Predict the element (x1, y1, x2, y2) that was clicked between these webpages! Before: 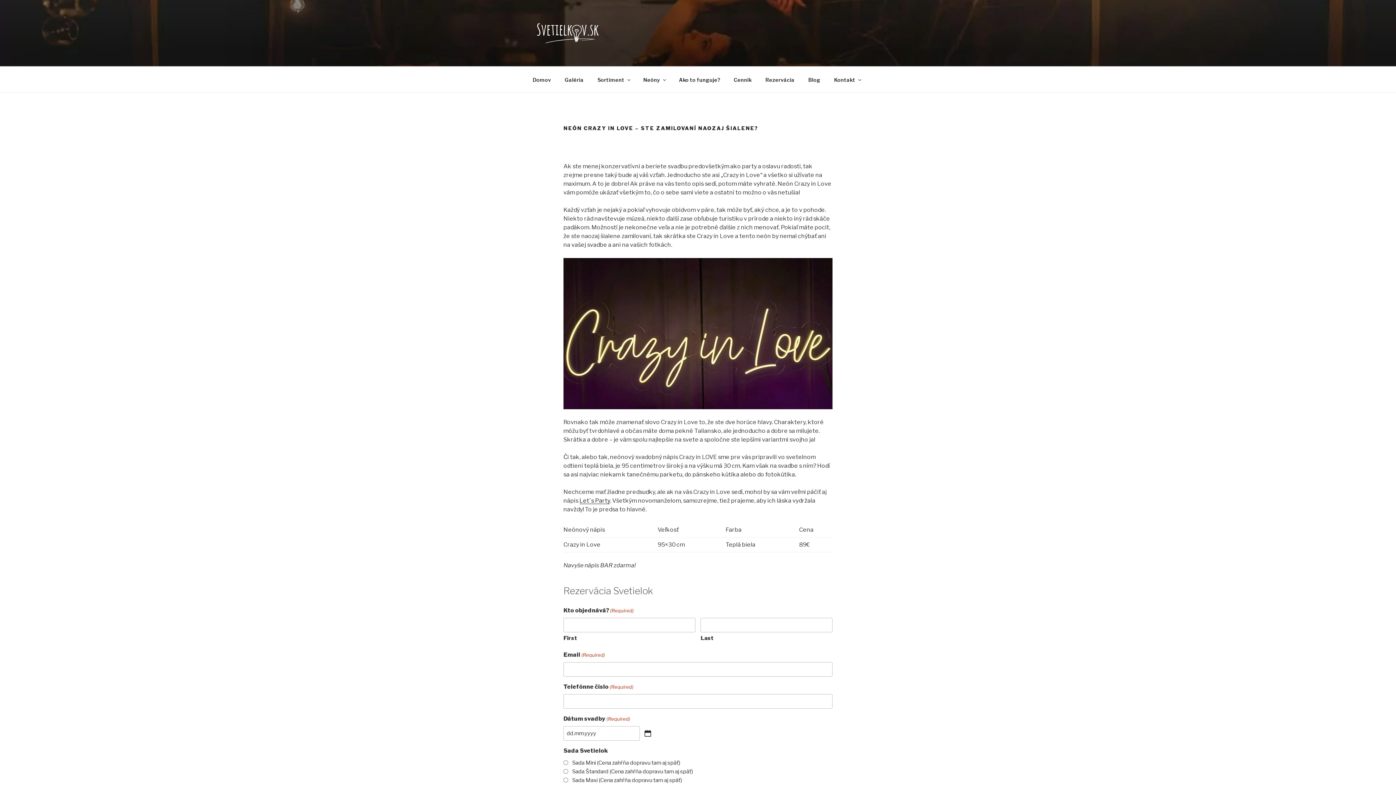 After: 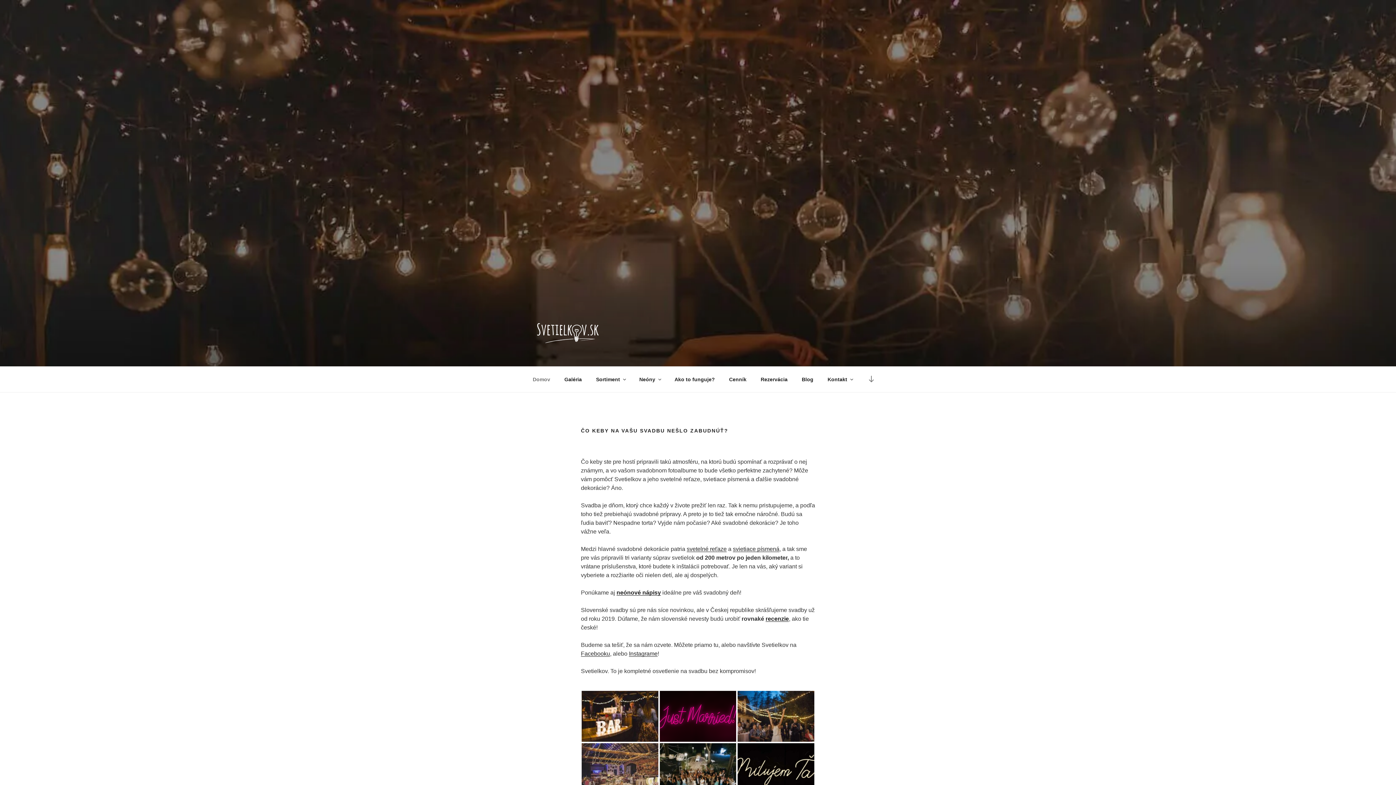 Action: bbox: (533, 17, 612, 49)